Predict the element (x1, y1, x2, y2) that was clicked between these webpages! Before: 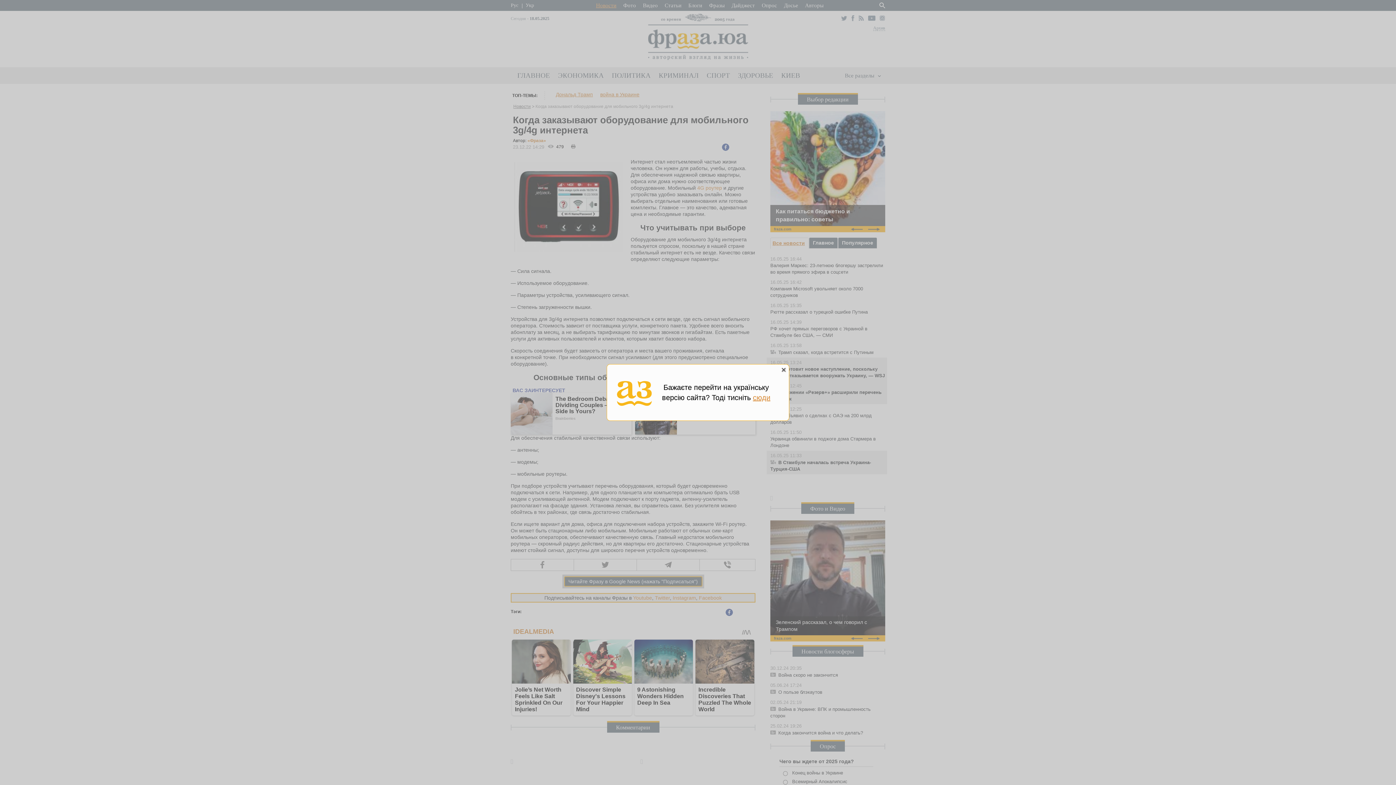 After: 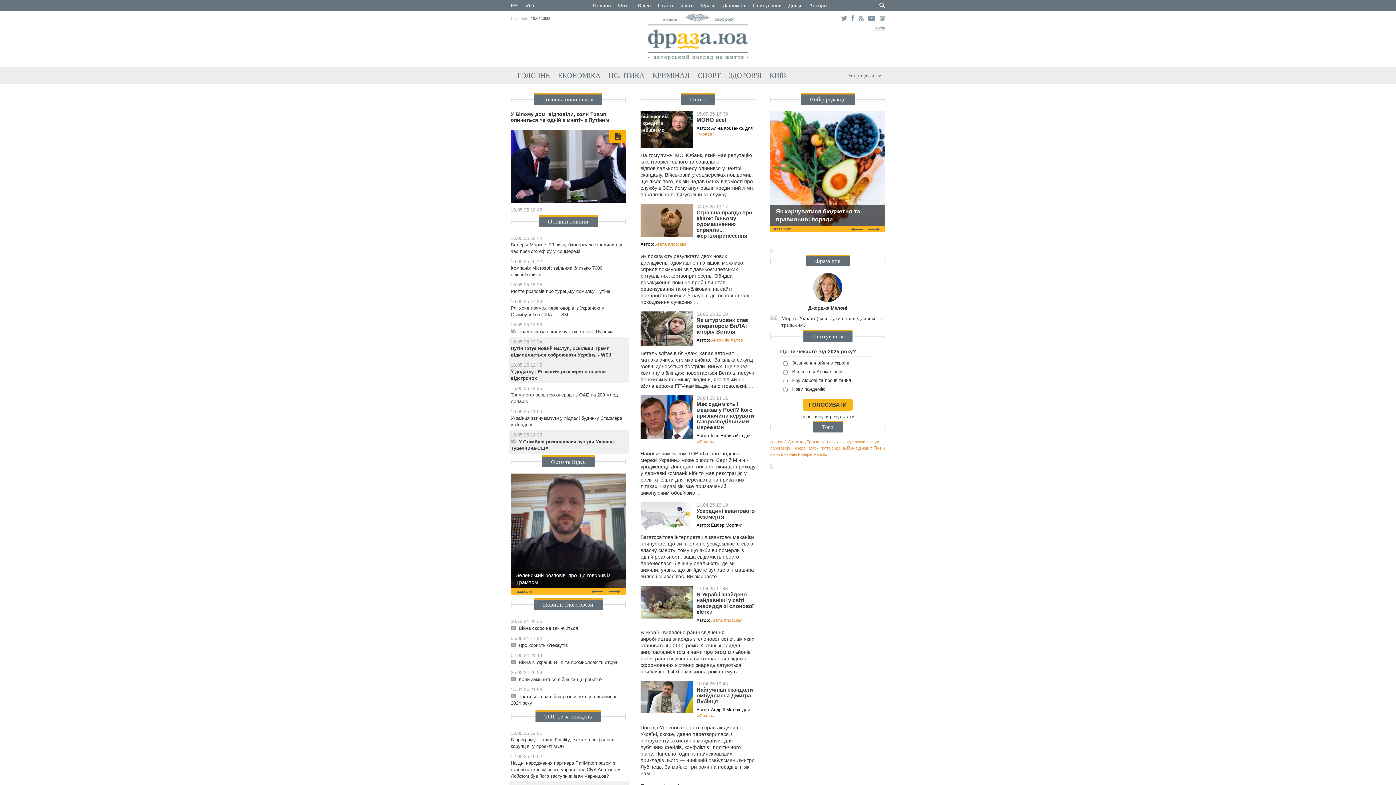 Action: label: сюди bbox: (753, 393, 770, 401)